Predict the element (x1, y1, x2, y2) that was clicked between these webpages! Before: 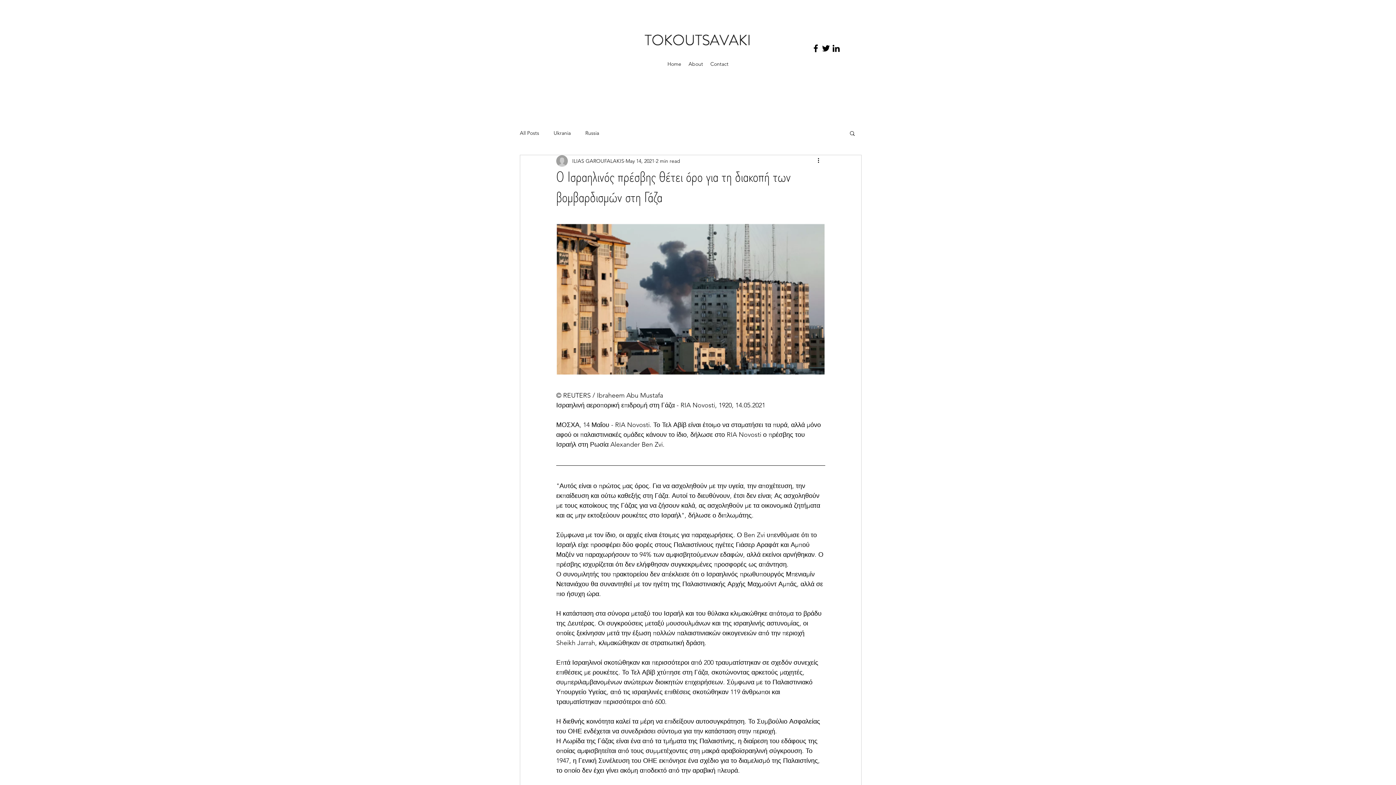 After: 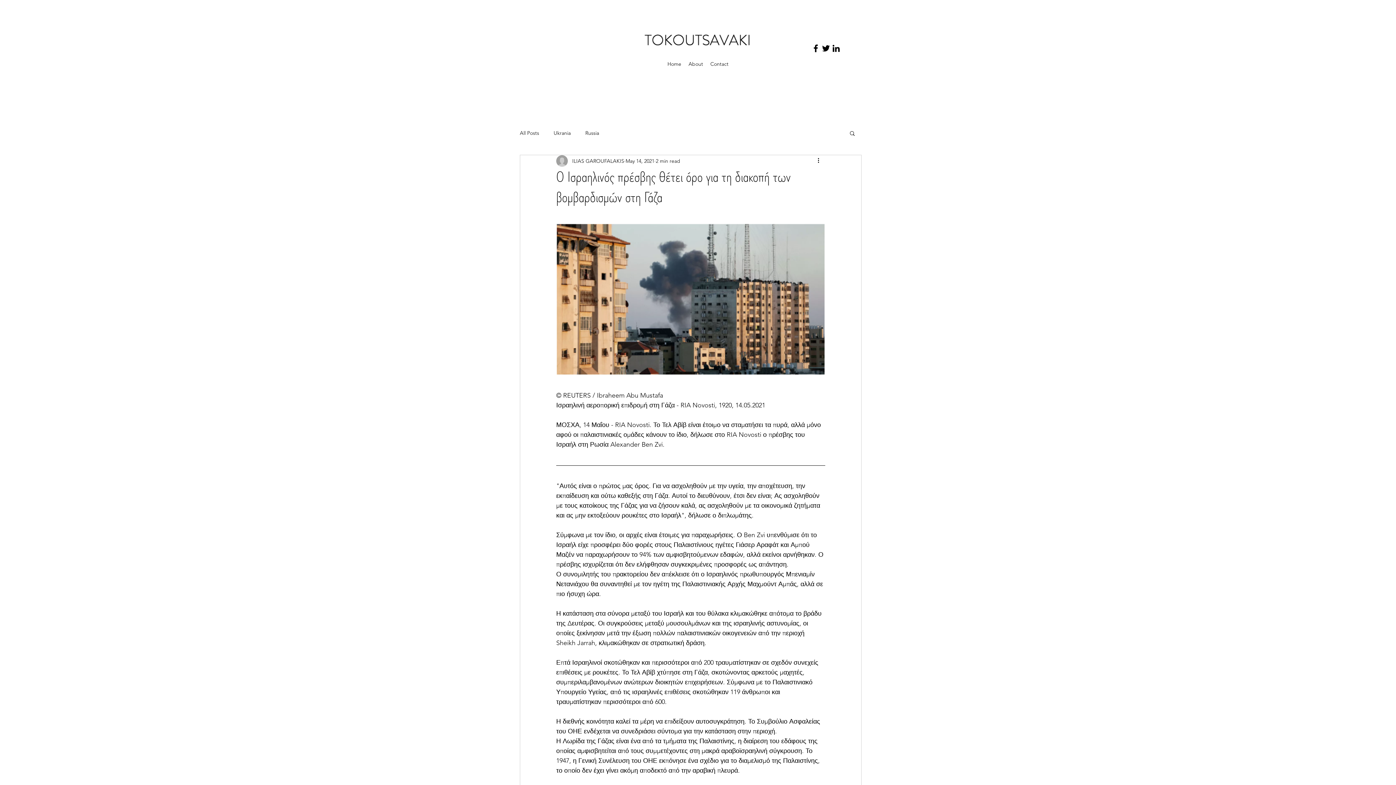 Action: bbox: (849, 130, 856, 136) label: Search